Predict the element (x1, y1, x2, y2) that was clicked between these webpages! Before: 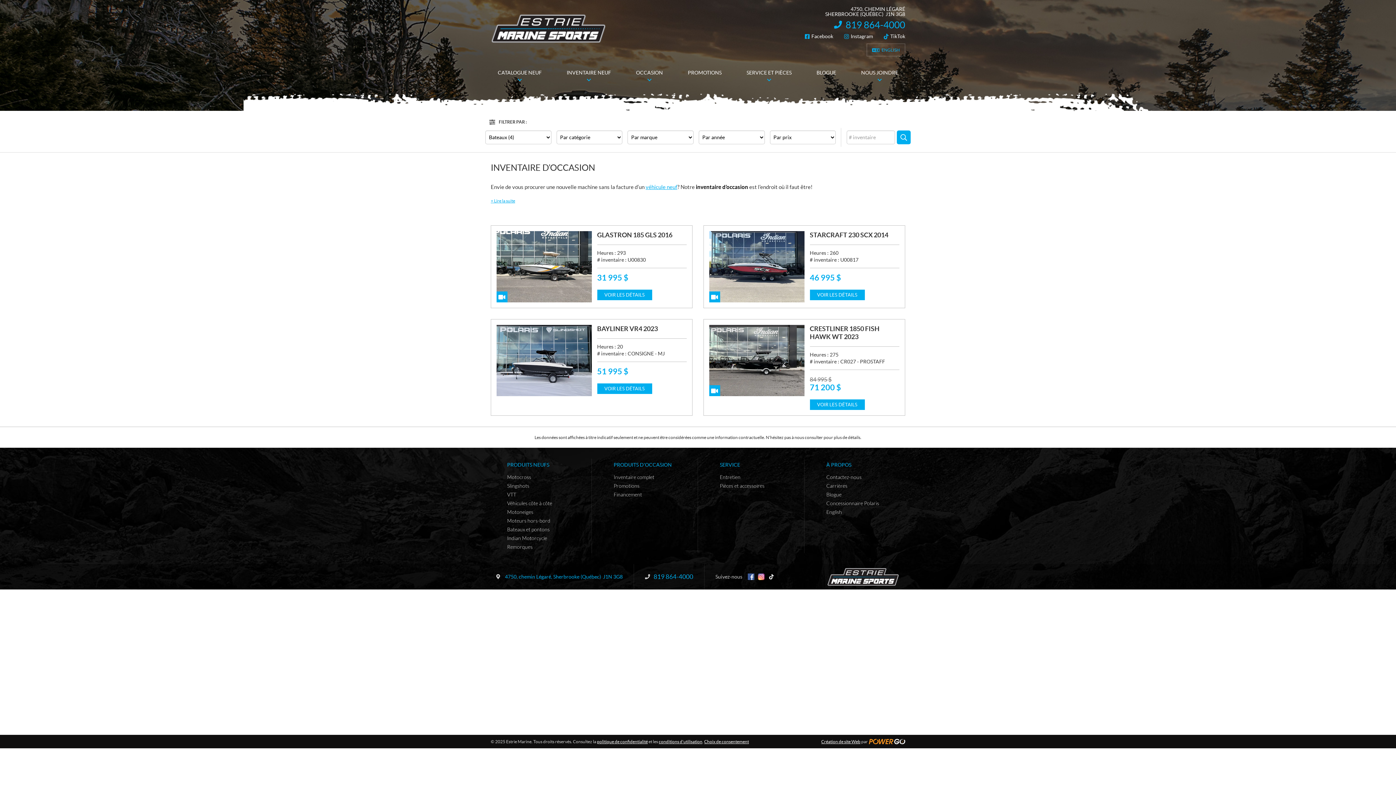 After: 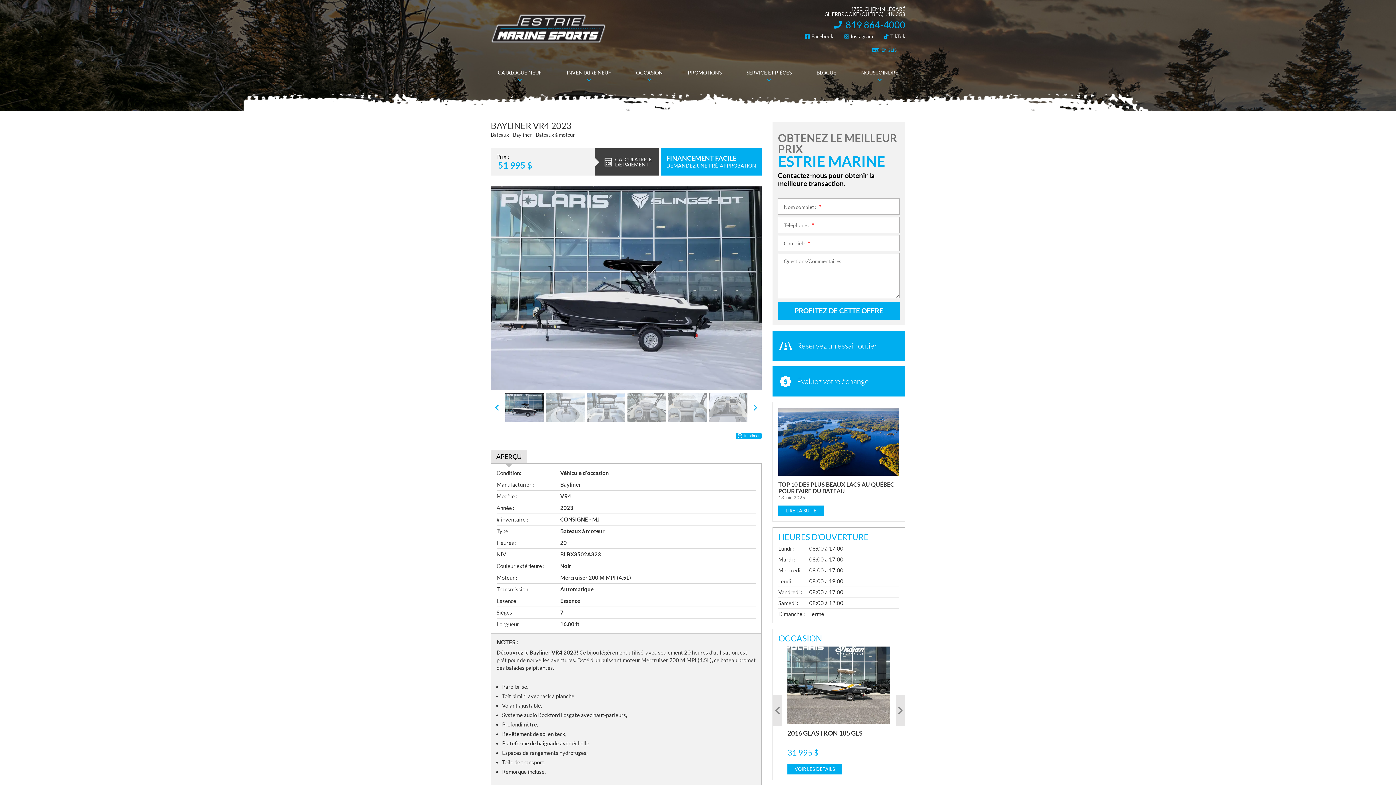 Action: bbox: (597, 325, 658, 332) label: BAYLINER VR4 2023